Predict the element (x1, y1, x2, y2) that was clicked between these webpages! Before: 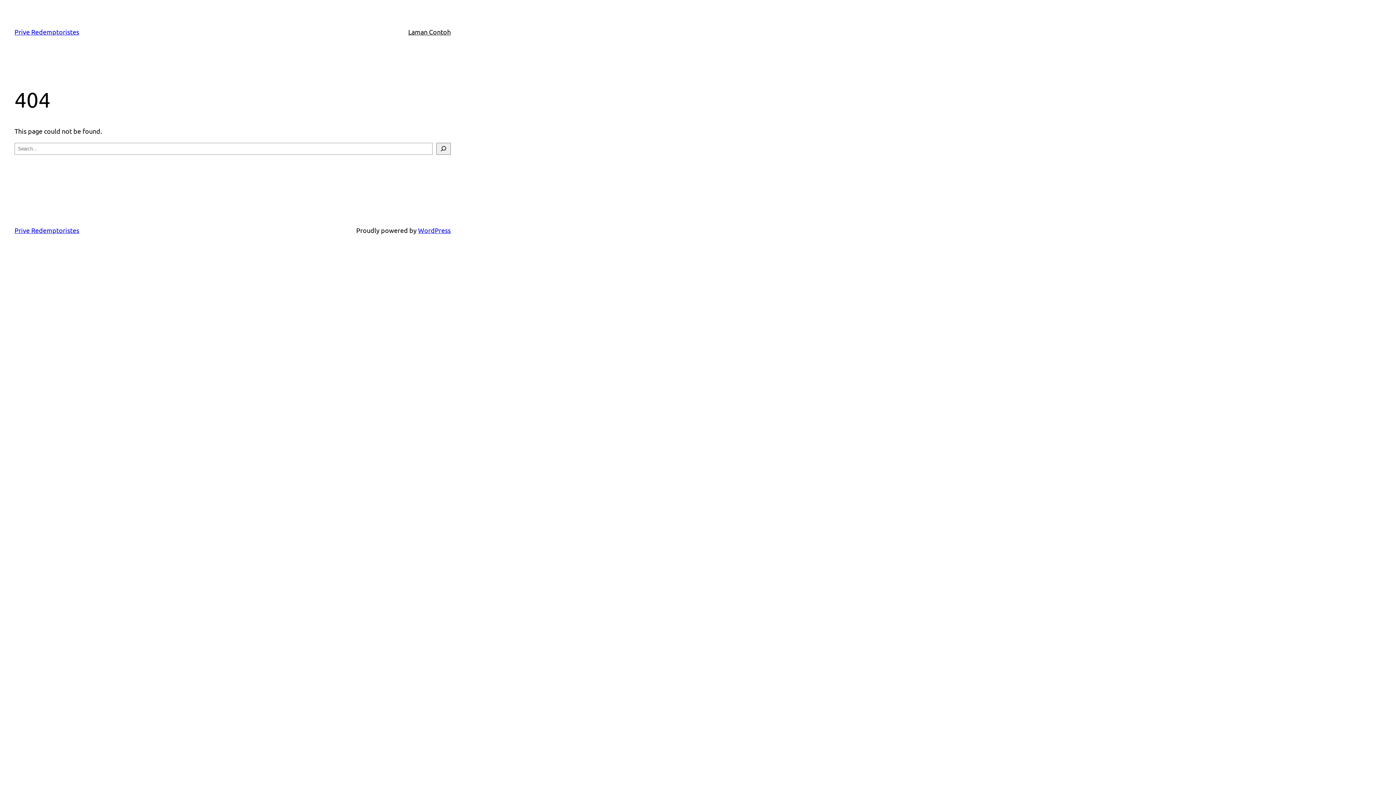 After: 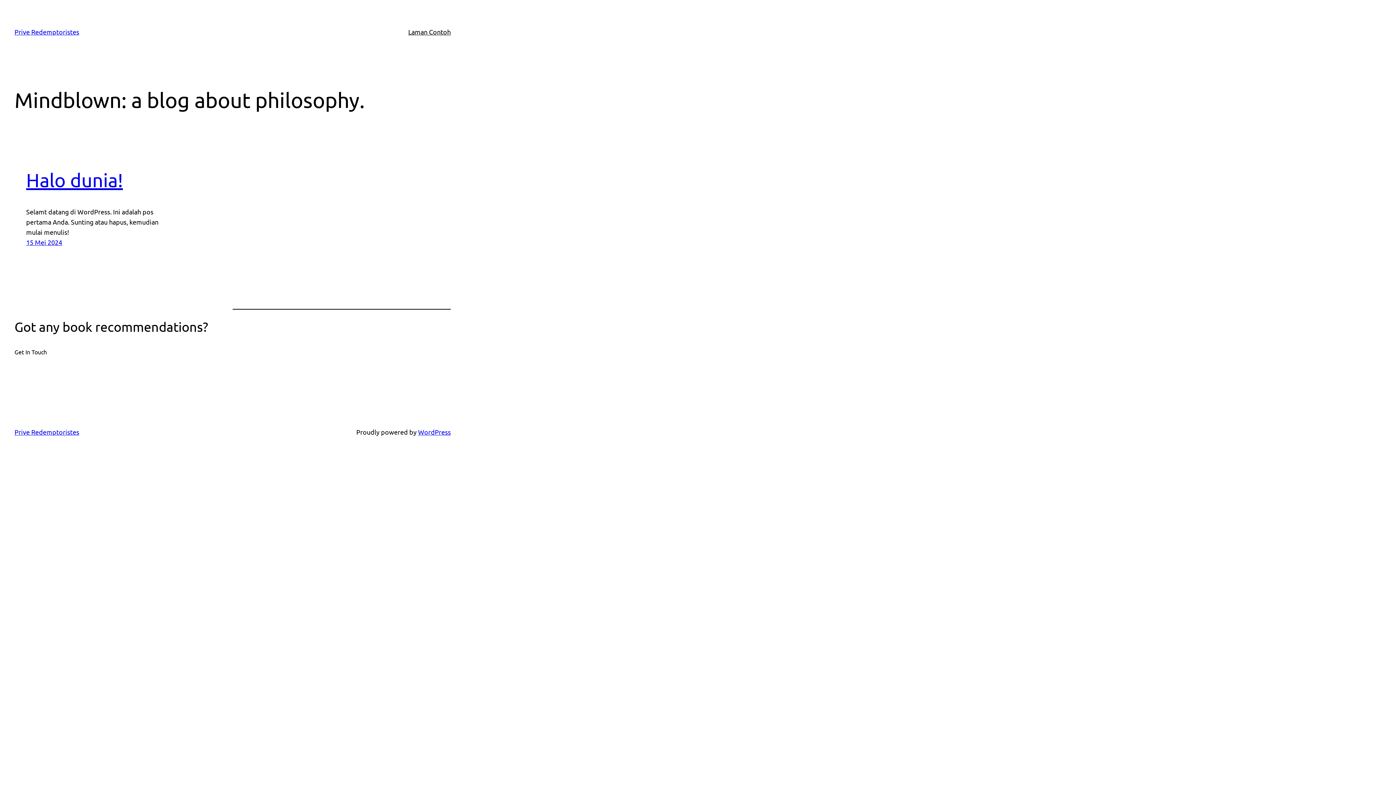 Action: bbox: (14, 28, 79, 35) label: Prive Redemptoristes